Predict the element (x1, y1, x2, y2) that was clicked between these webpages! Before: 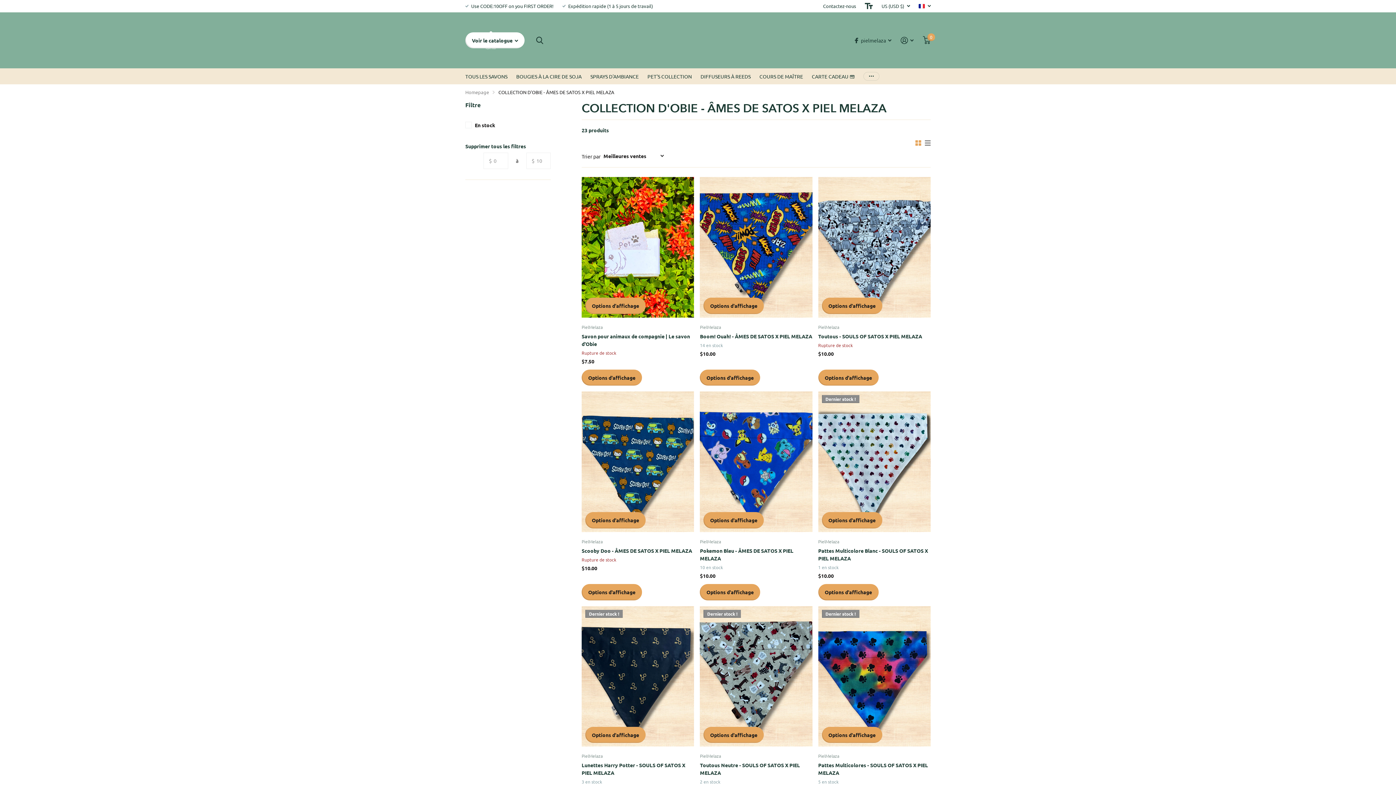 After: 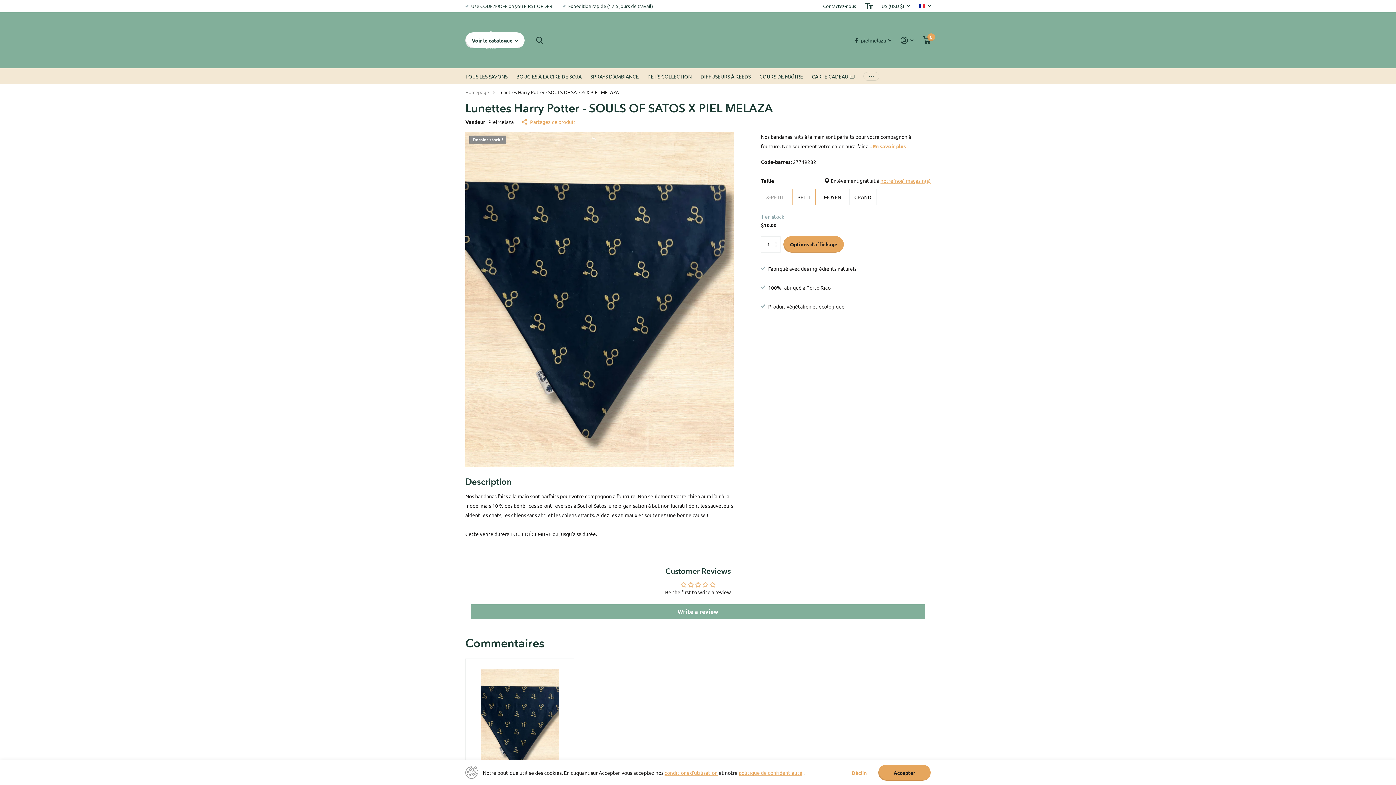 Action: bbox: (581, 761, 694, 777) label: Lunettes Harry Potter - SOULS OF SATOS X PIEL MELAZA